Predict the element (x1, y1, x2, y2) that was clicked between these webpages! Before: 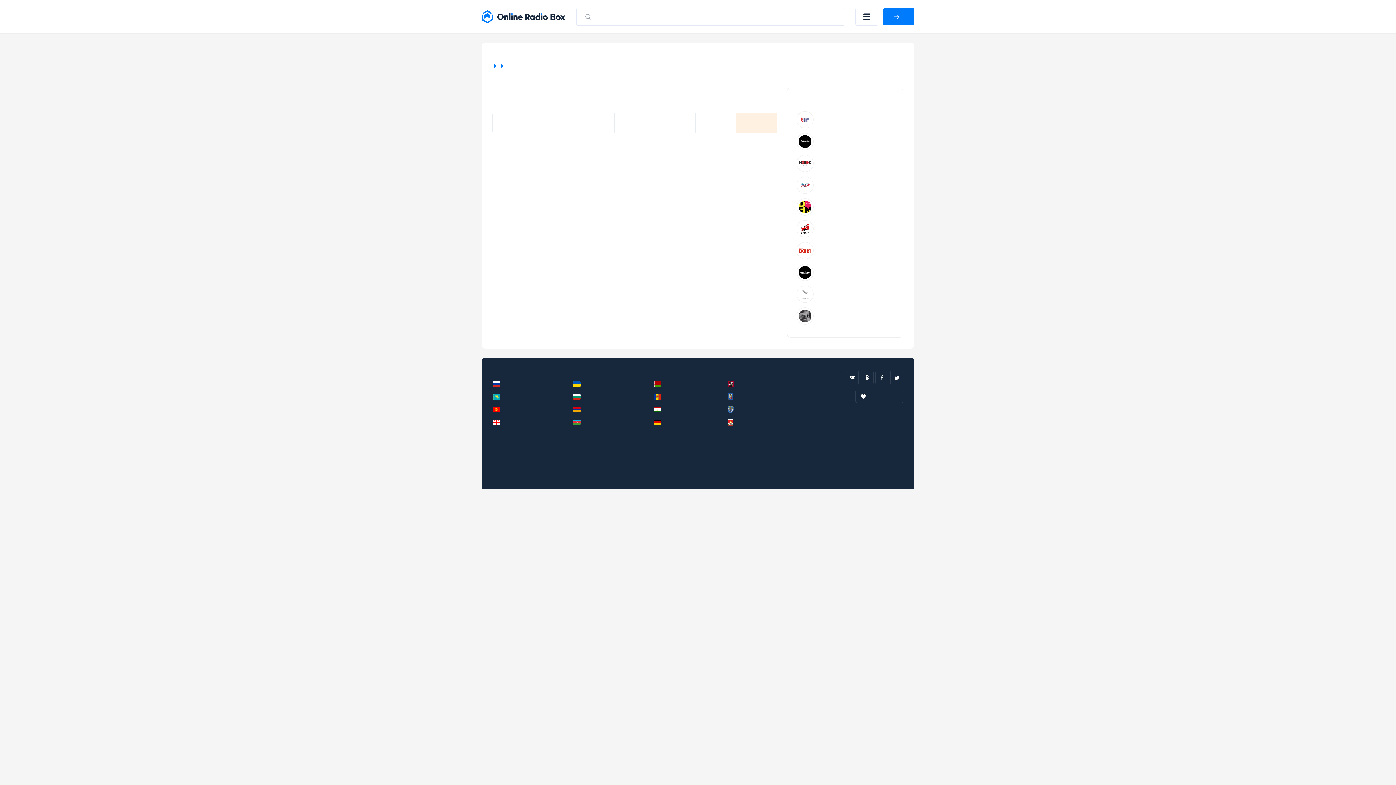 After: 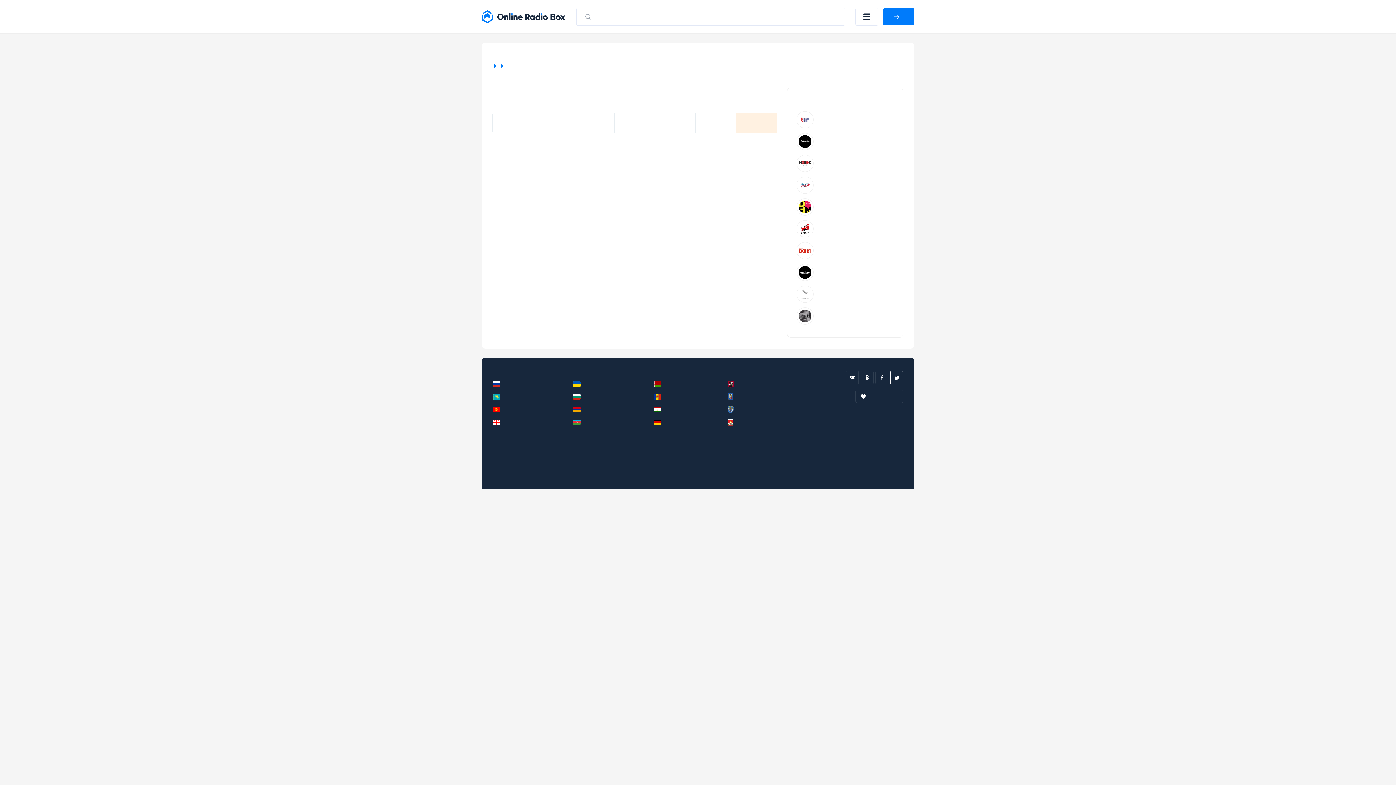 Action: bbox: (890, 371, 903, 384)